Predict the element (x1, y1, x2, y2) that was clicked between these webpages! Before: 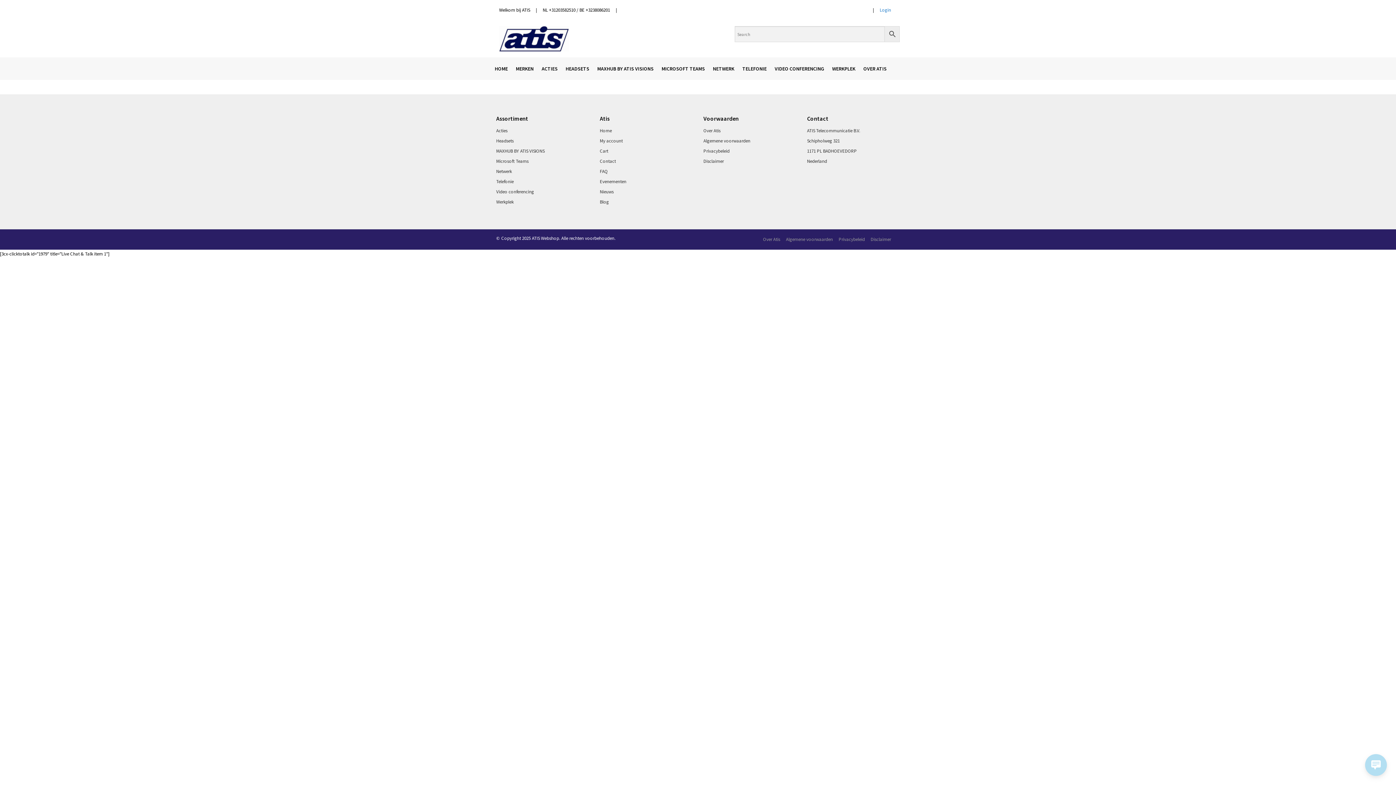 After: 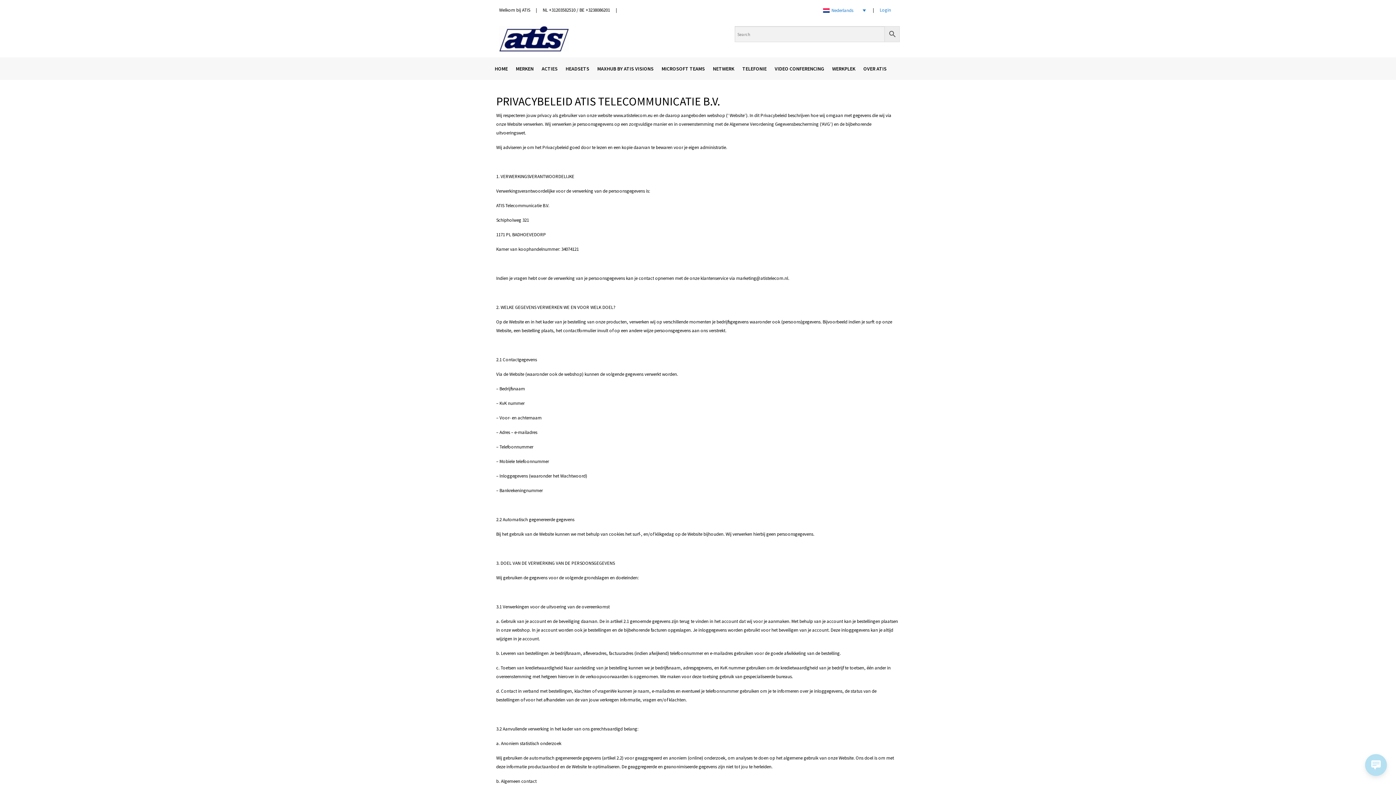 Action: label: Privacybeleid bbox: (703, 148, 796, 154)